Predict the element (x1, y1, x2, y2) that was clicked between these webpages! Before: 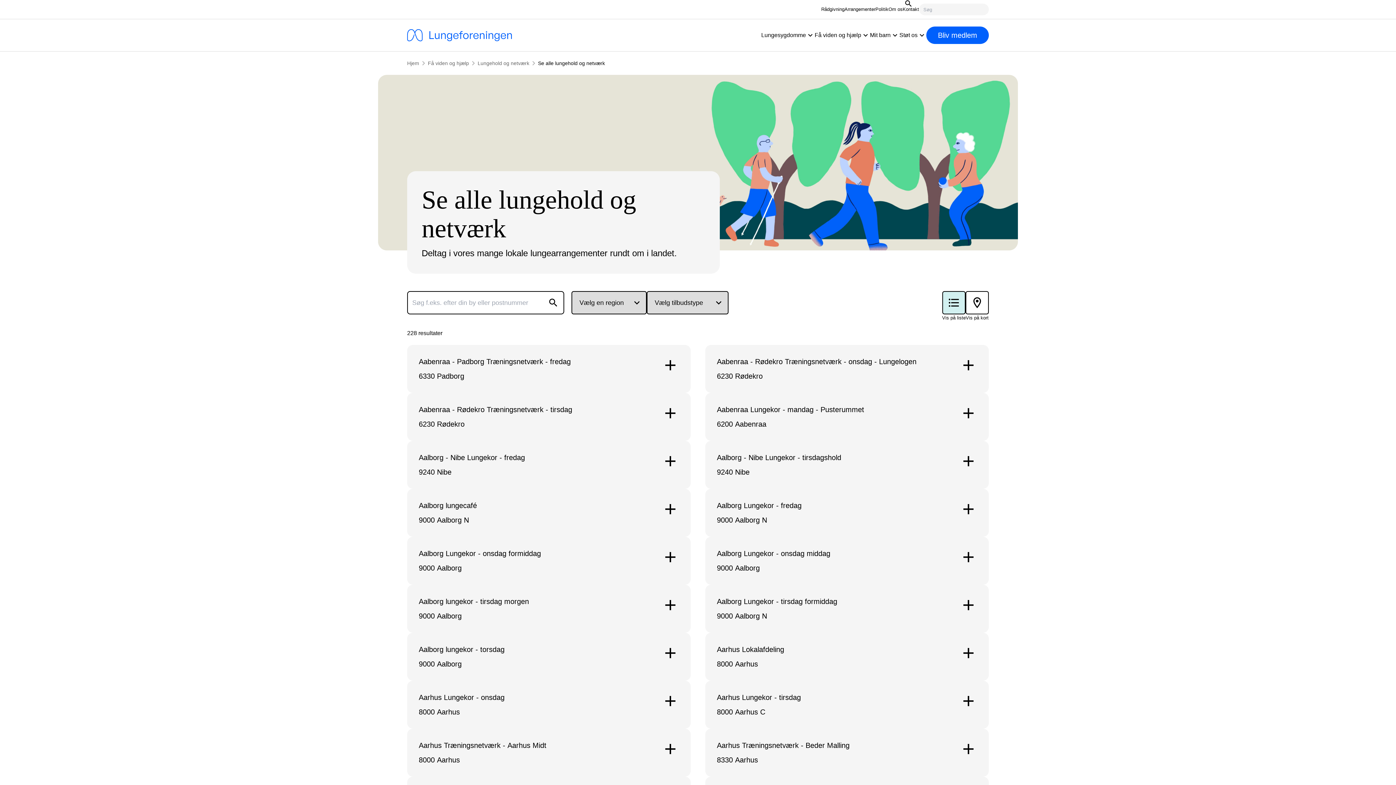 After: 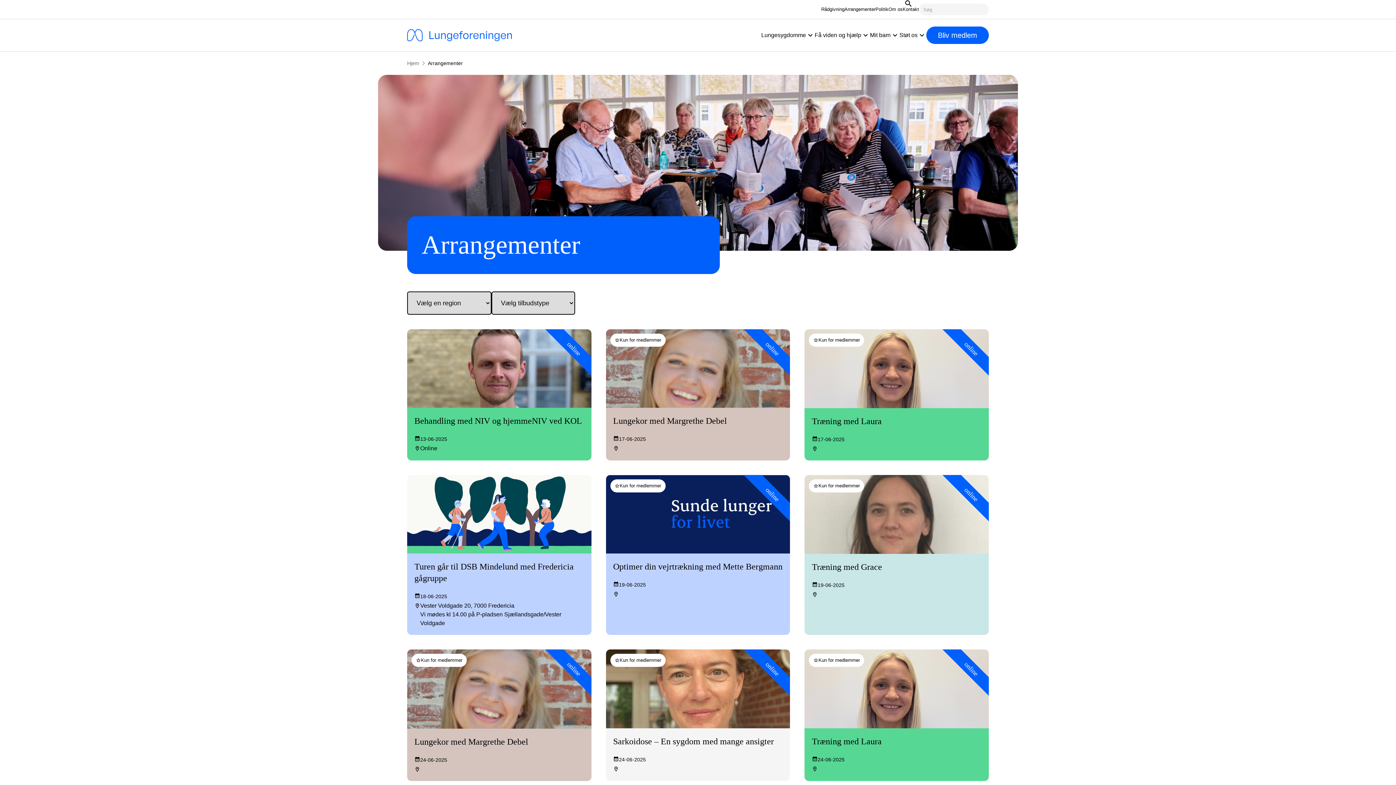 Action: label: Arrangementer bbox: (844, 6, 875, 12)